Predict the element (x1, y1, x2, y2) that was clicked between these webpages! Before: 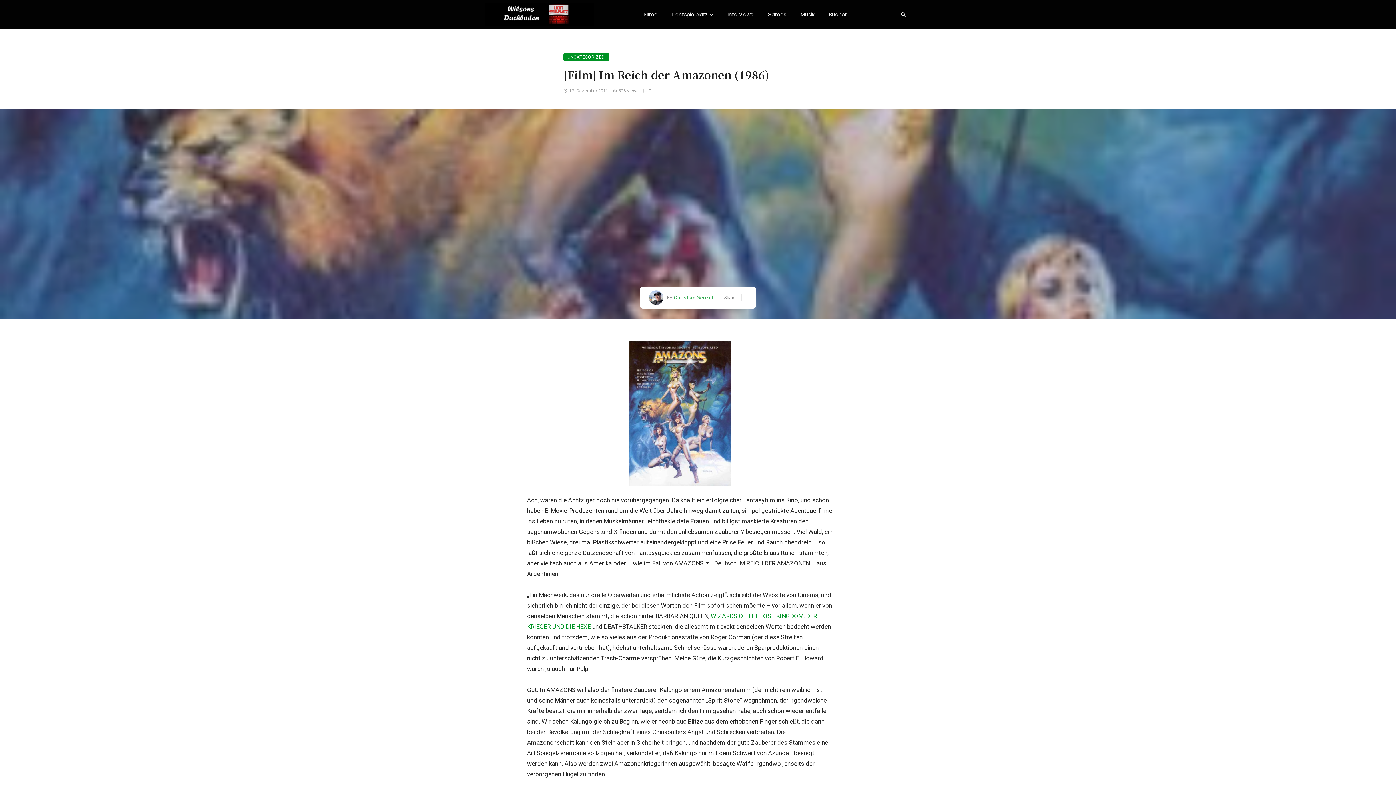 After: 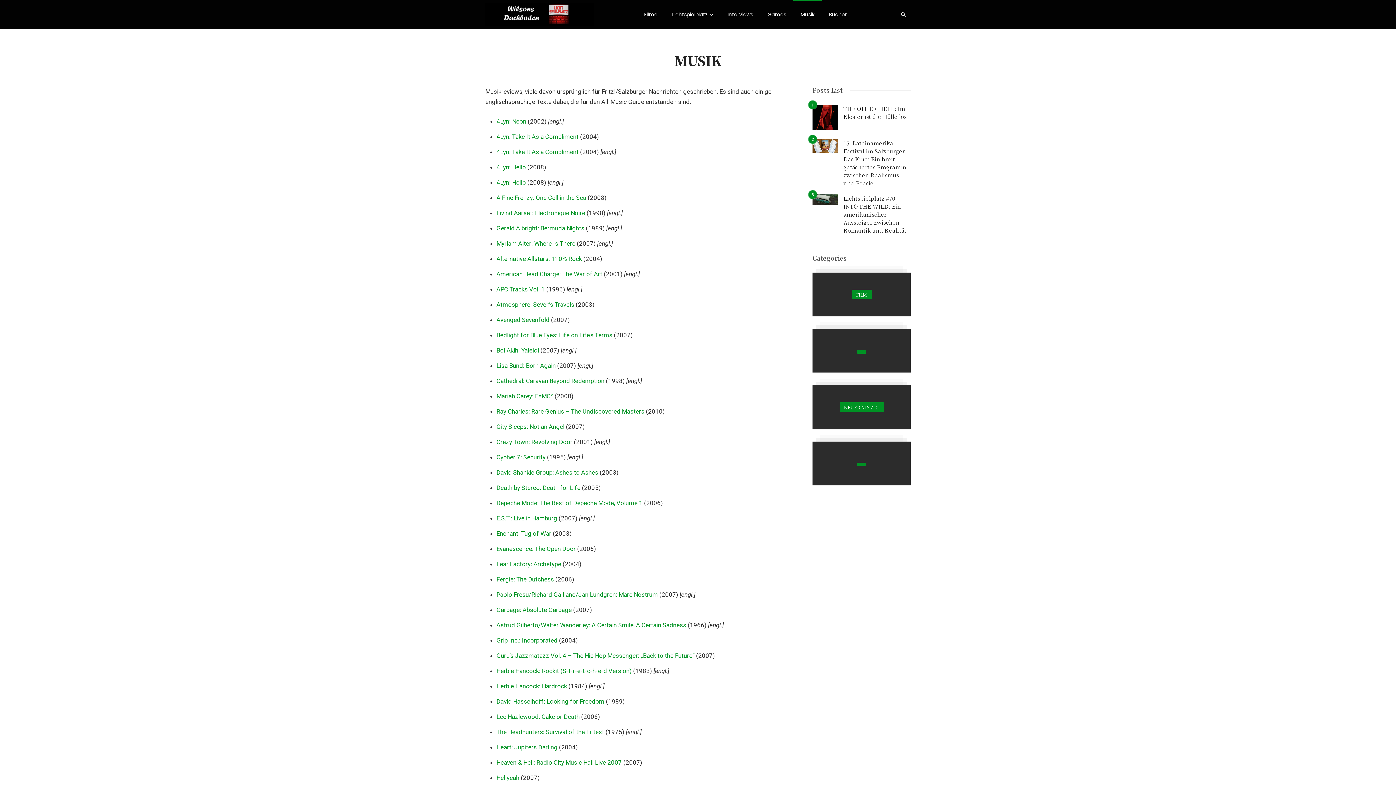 Action: label: Musik bbox: (793, 0, 821, 29)